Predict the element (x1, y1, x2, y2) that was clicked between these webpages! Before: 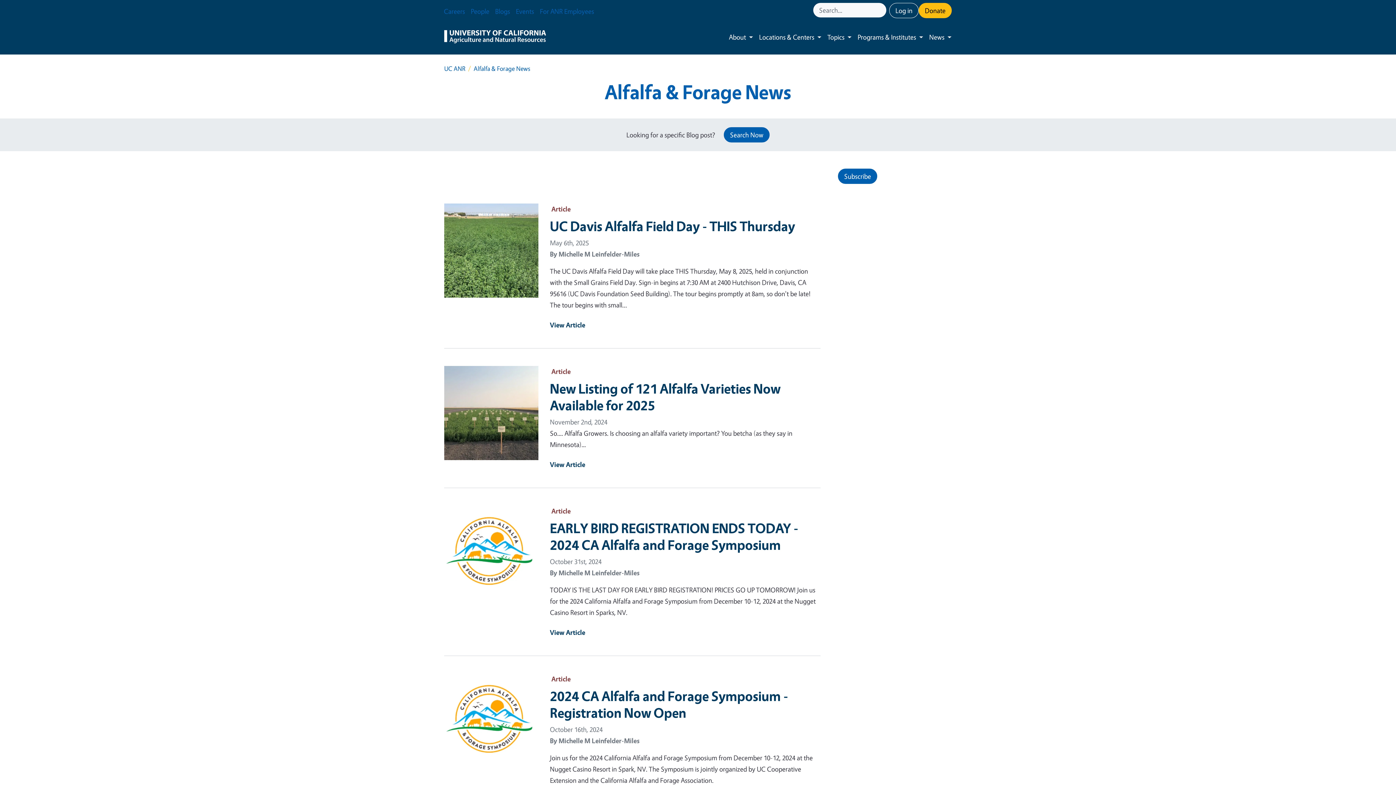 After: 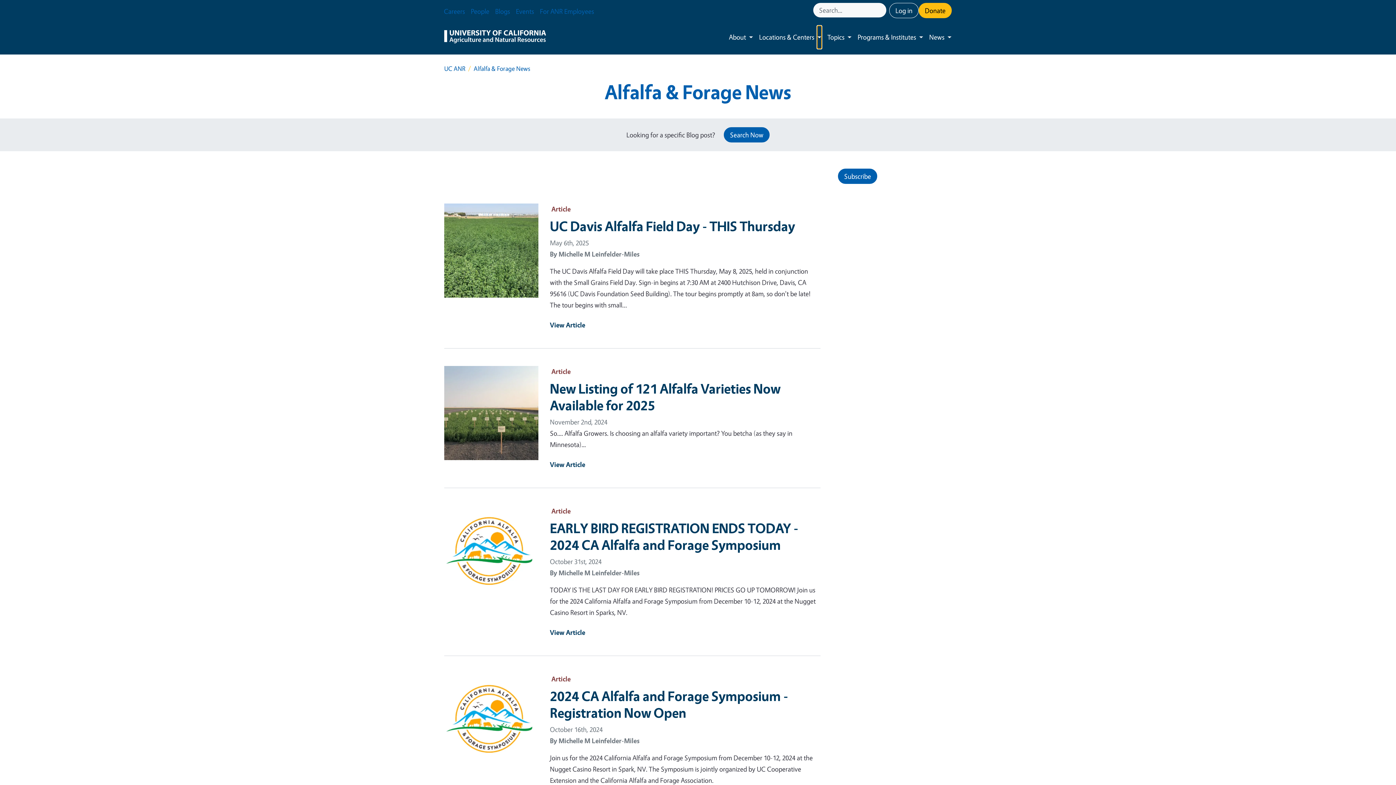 Action: bbox: (817, 25, 821, 48) label: Toggle submenu